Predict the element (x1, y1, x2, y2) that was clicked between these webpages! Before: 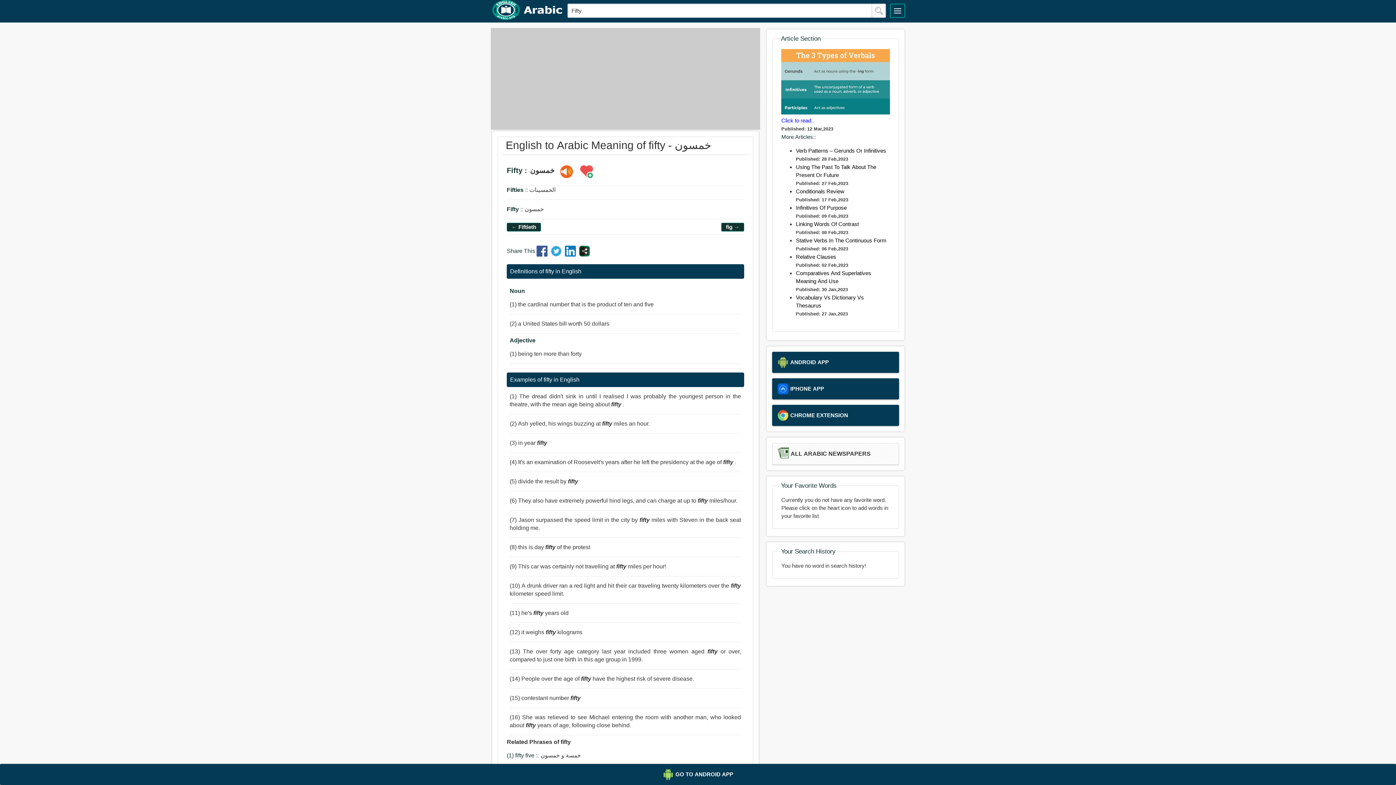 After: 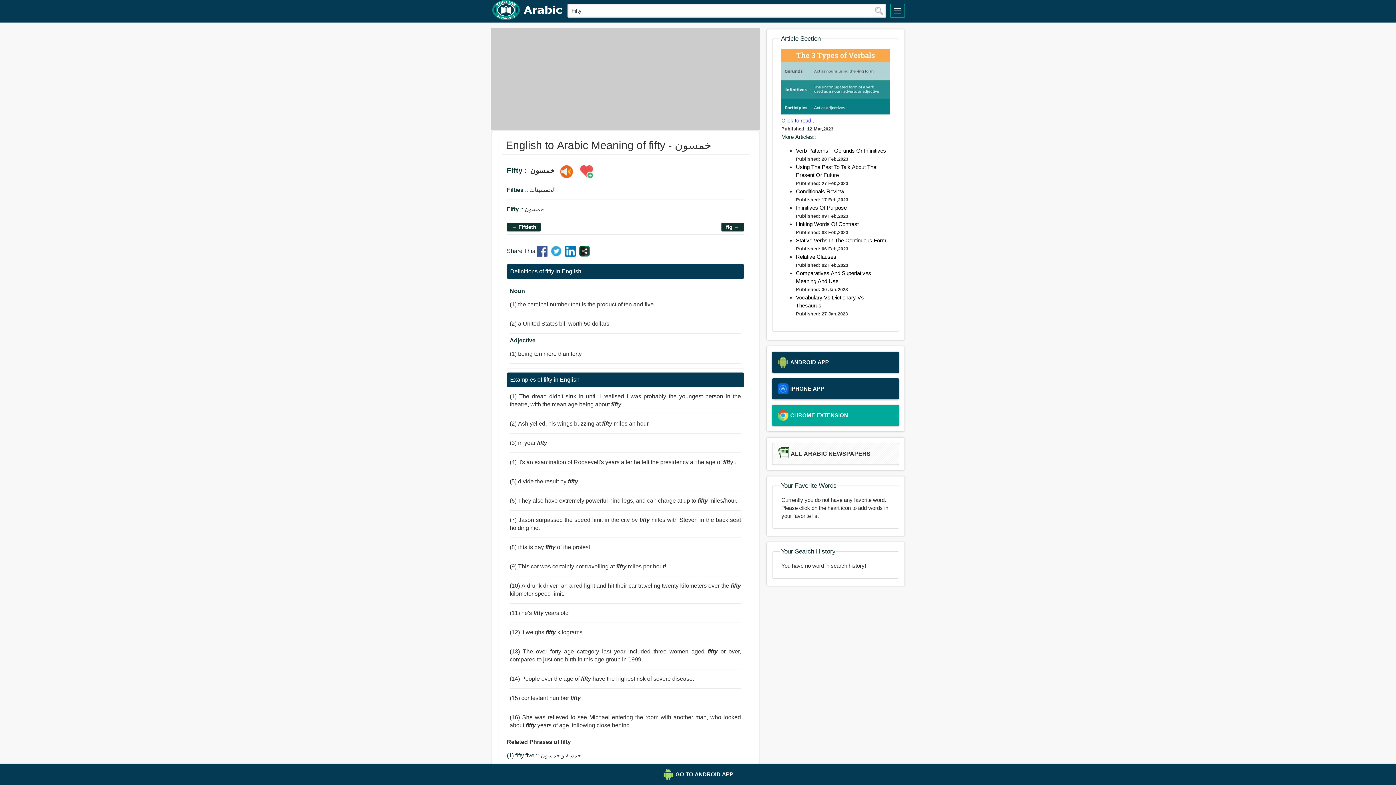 Action: bbox: (777, 410, 893, 421) label: CHROME EXTENSION